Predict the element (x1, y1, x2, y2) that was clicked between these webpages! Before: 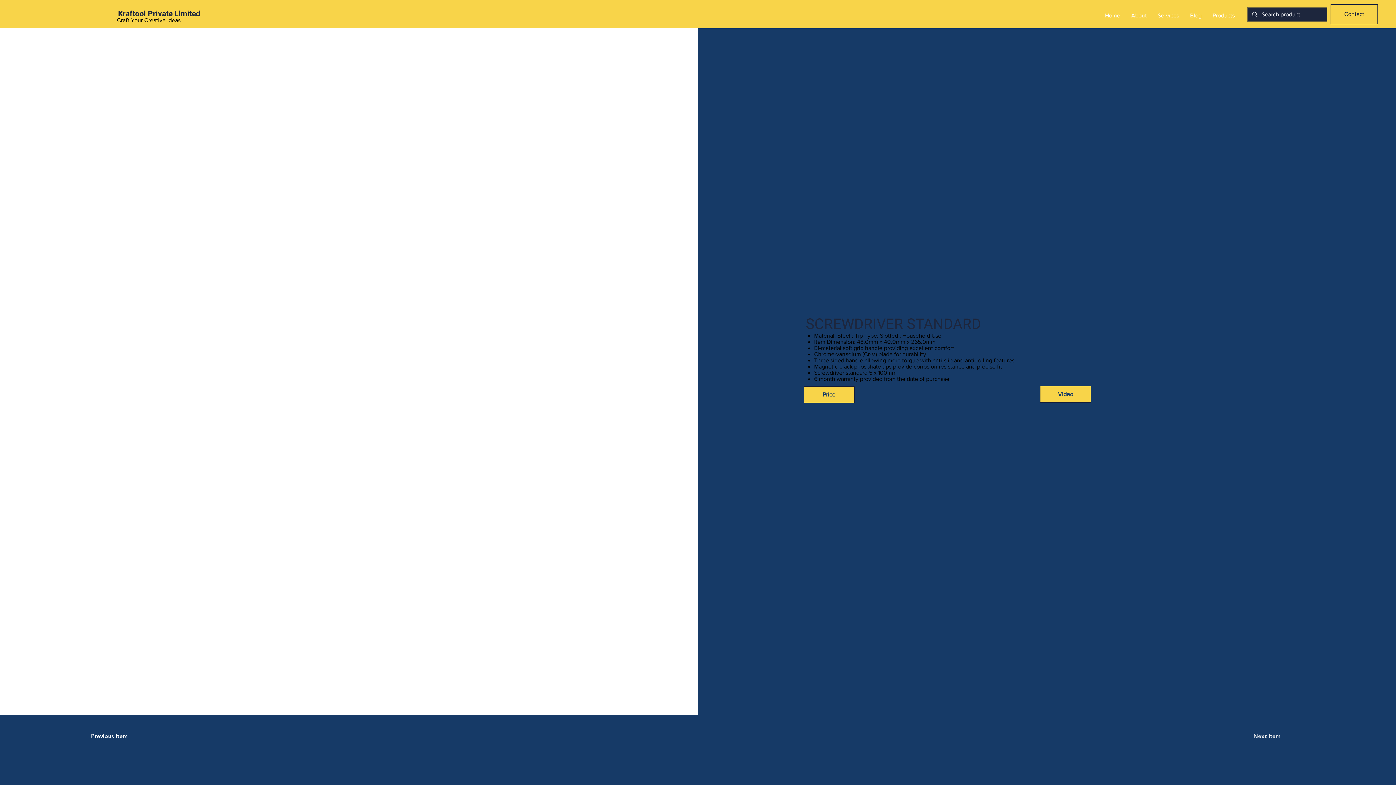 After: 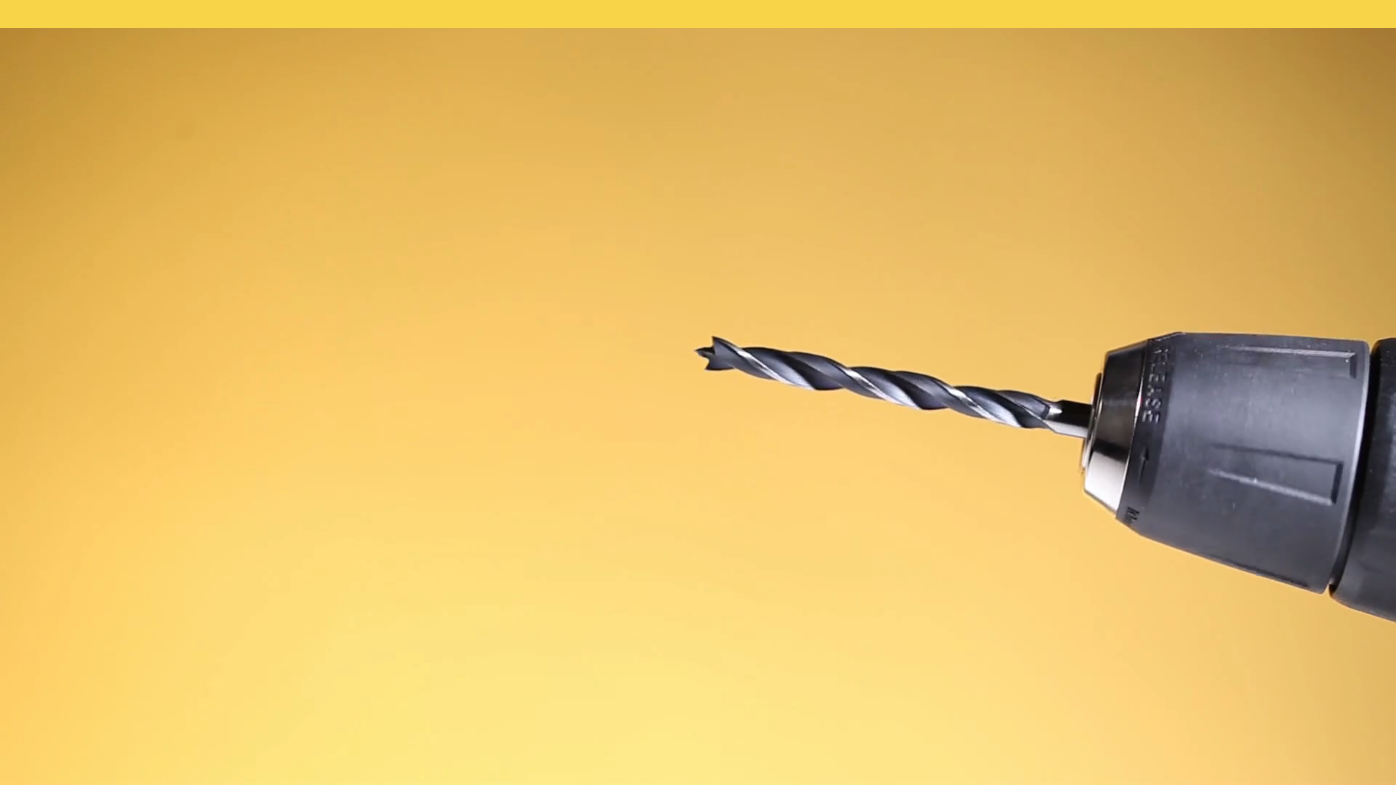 Action: bbox: (1152, 5, 1184, 25) label: Services